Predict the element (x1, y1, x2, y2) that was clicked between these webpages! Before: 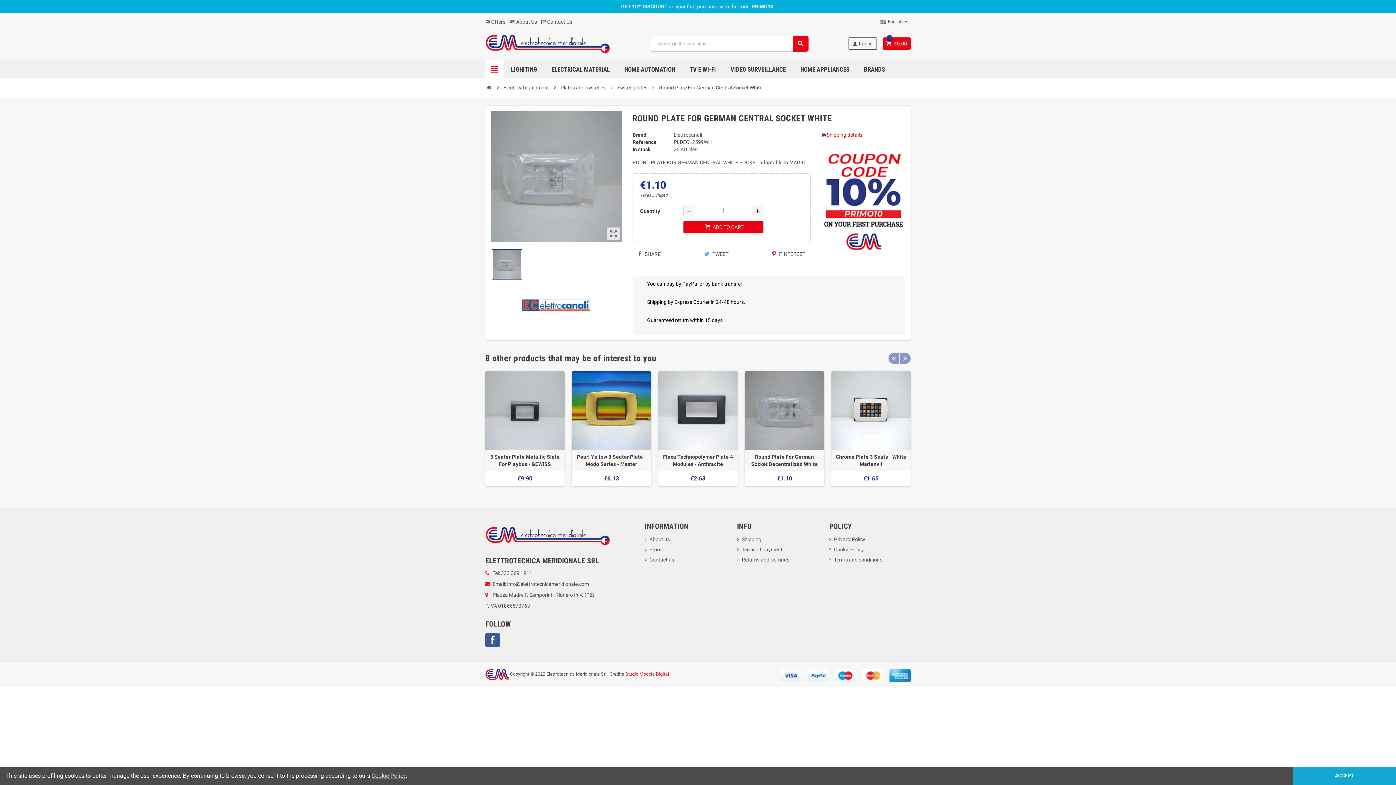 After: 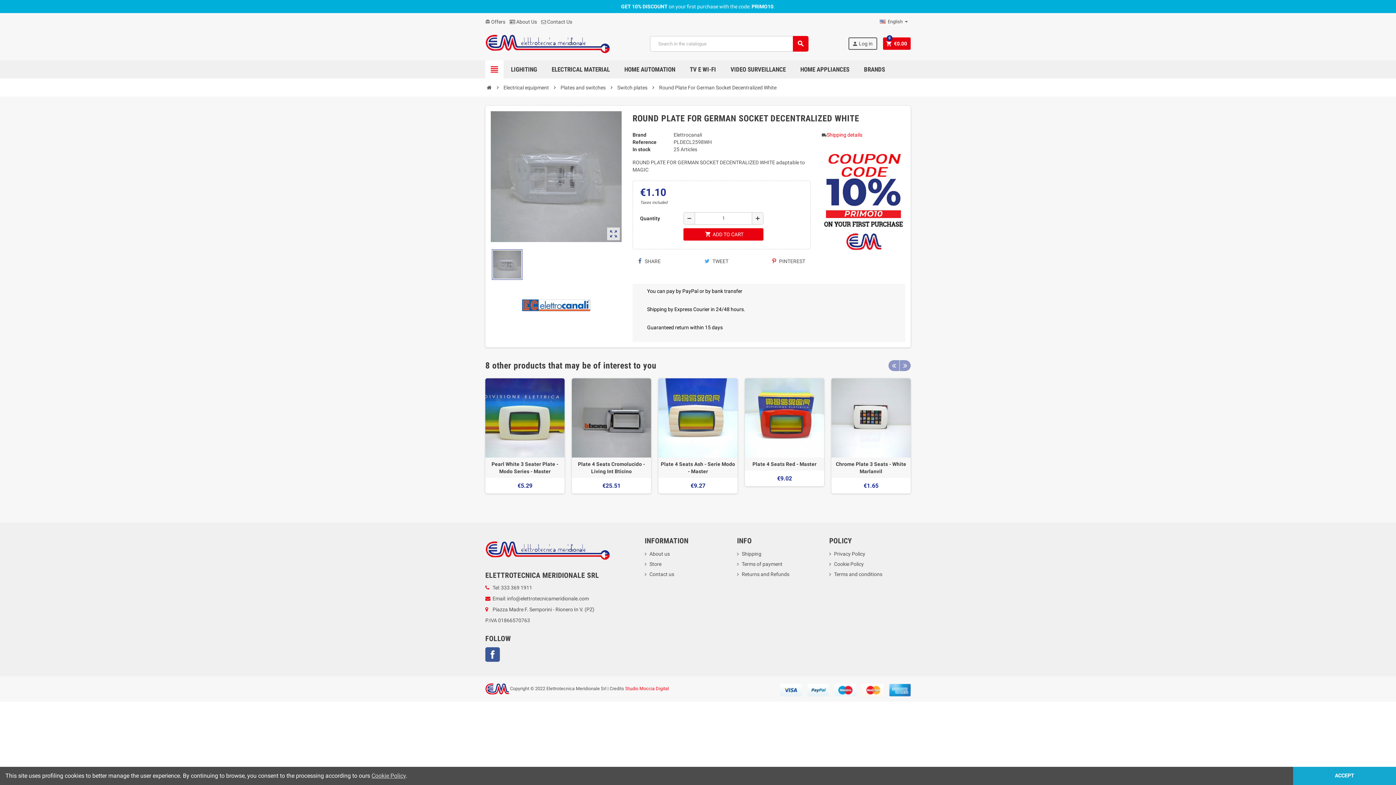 Action: bbox: (745, 371, 824, 450)